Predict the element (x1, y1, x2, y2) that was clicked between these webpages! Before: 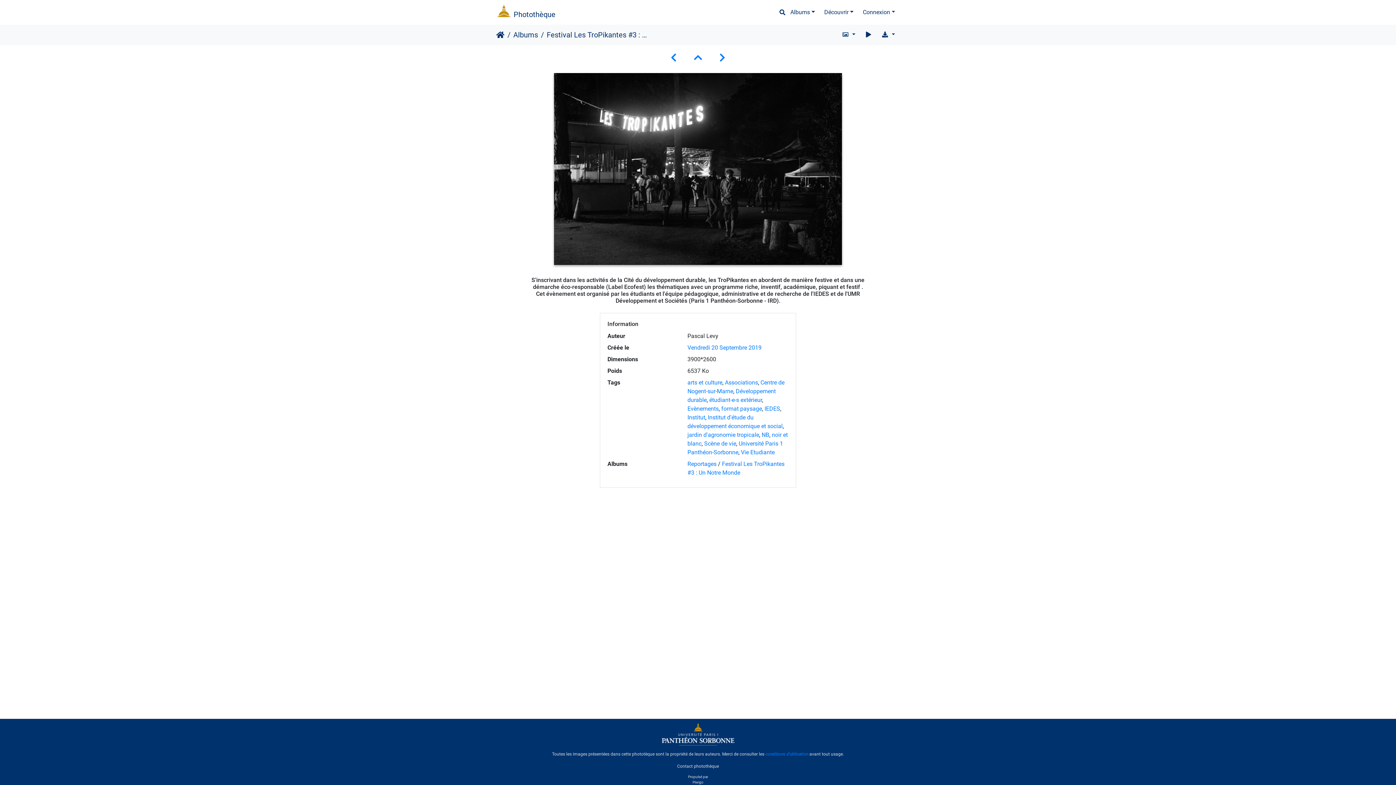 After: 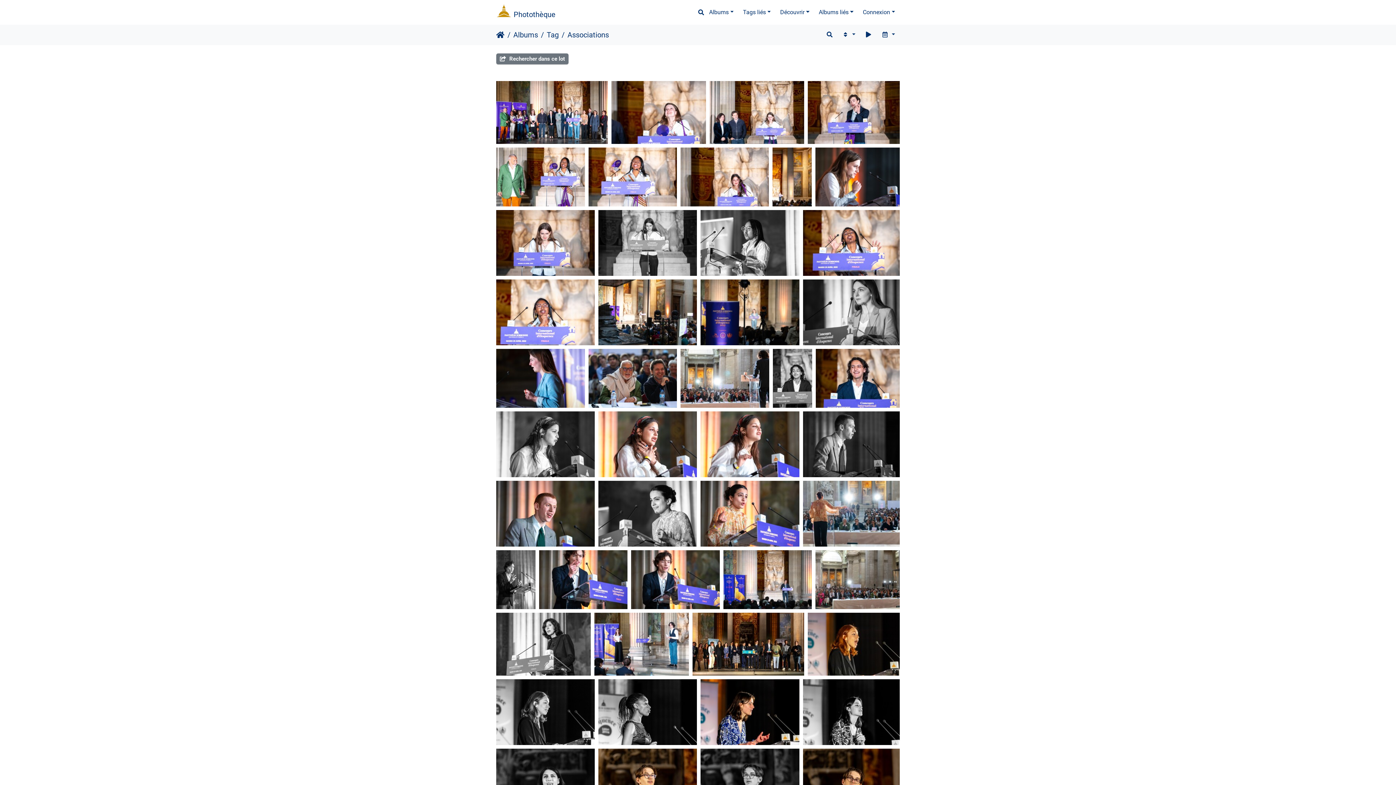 Action: label: Associations bbox: (725, 379, 758, 386)